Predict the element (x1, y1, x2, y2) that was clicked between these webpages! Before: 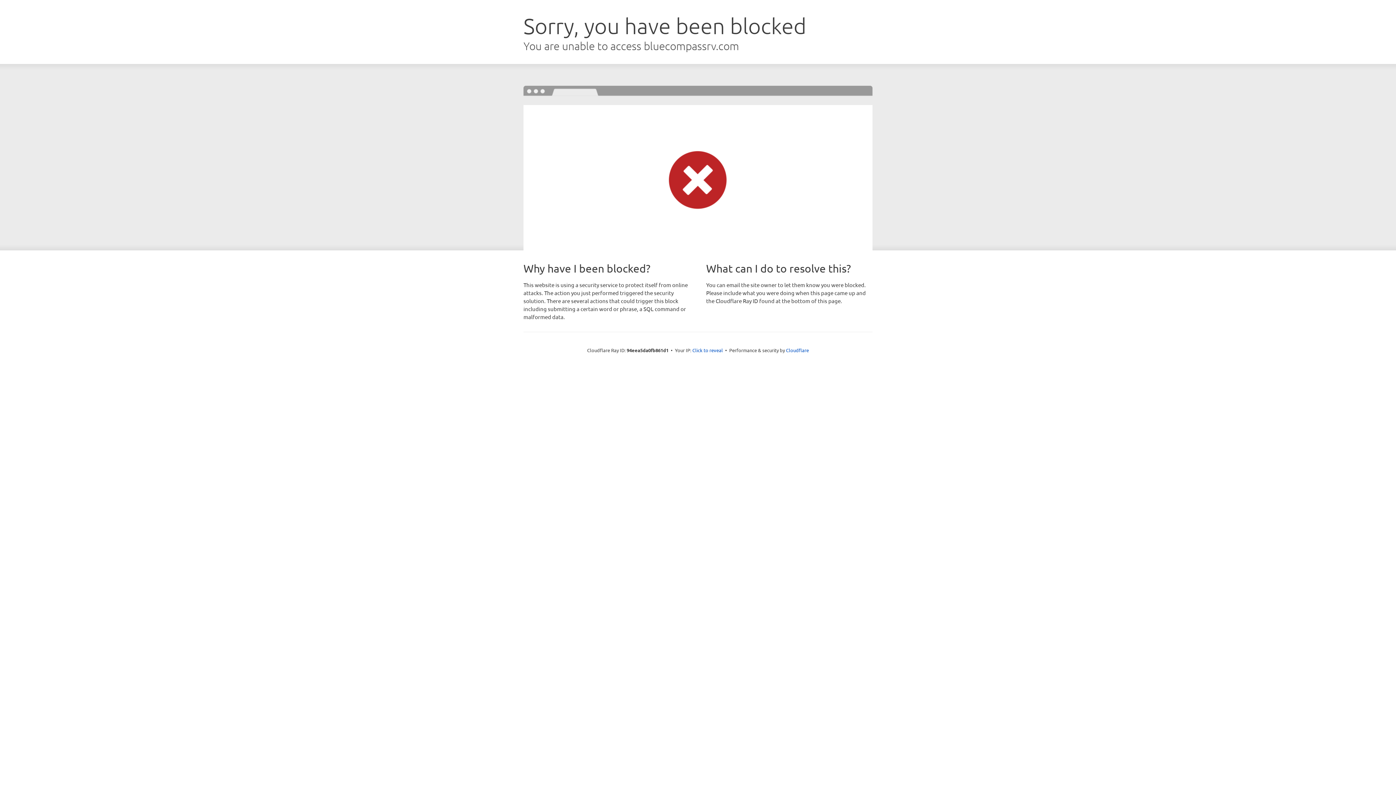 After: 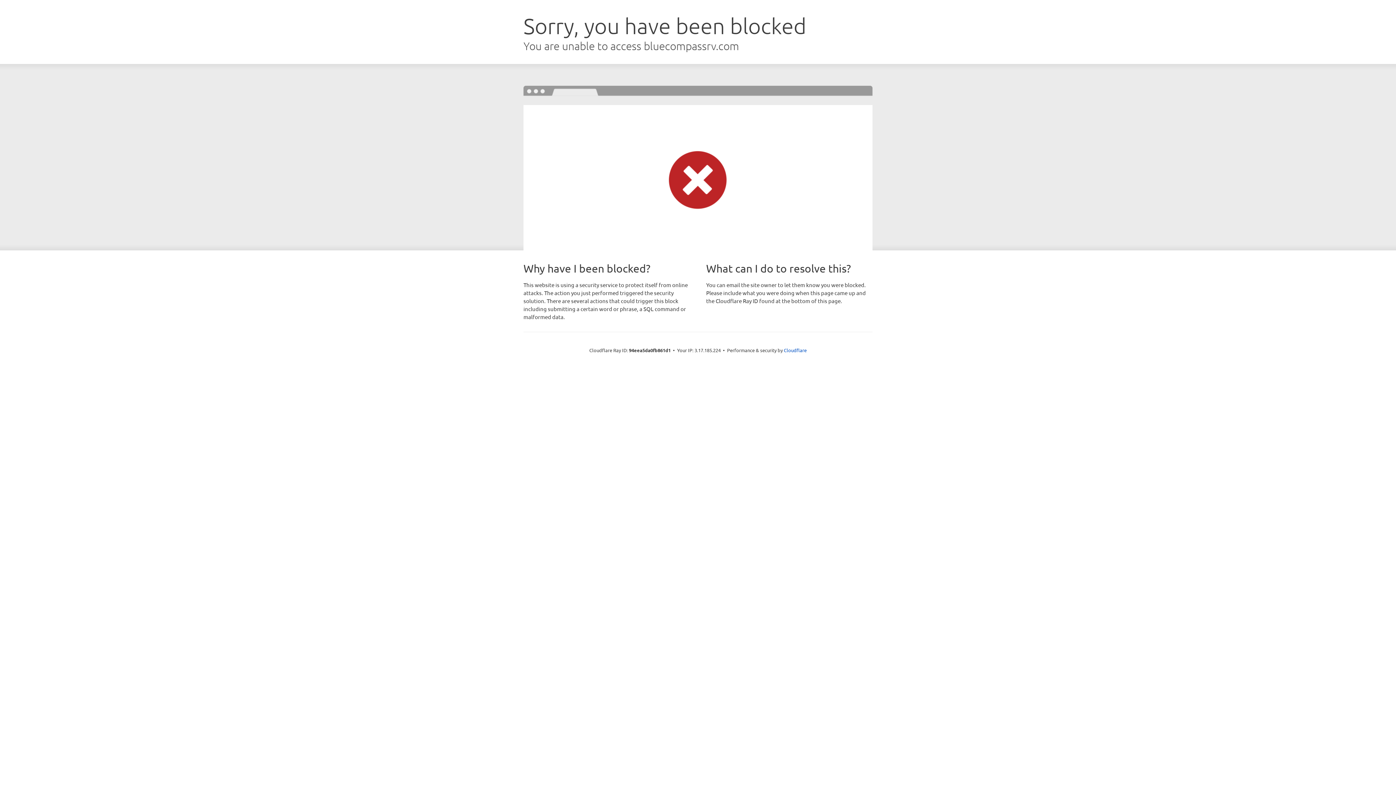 Action: label: Click to reveal bbox: (692, 346, 723, 353)